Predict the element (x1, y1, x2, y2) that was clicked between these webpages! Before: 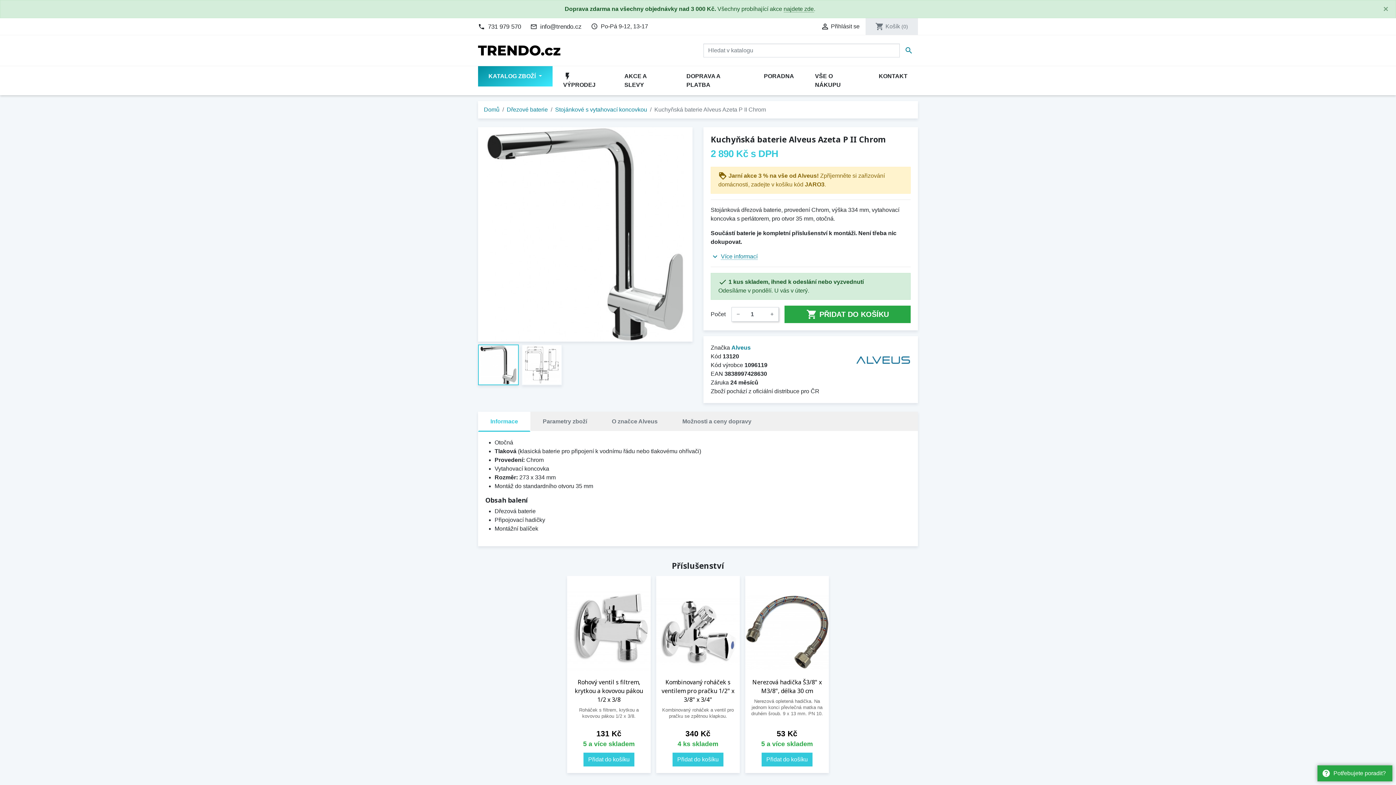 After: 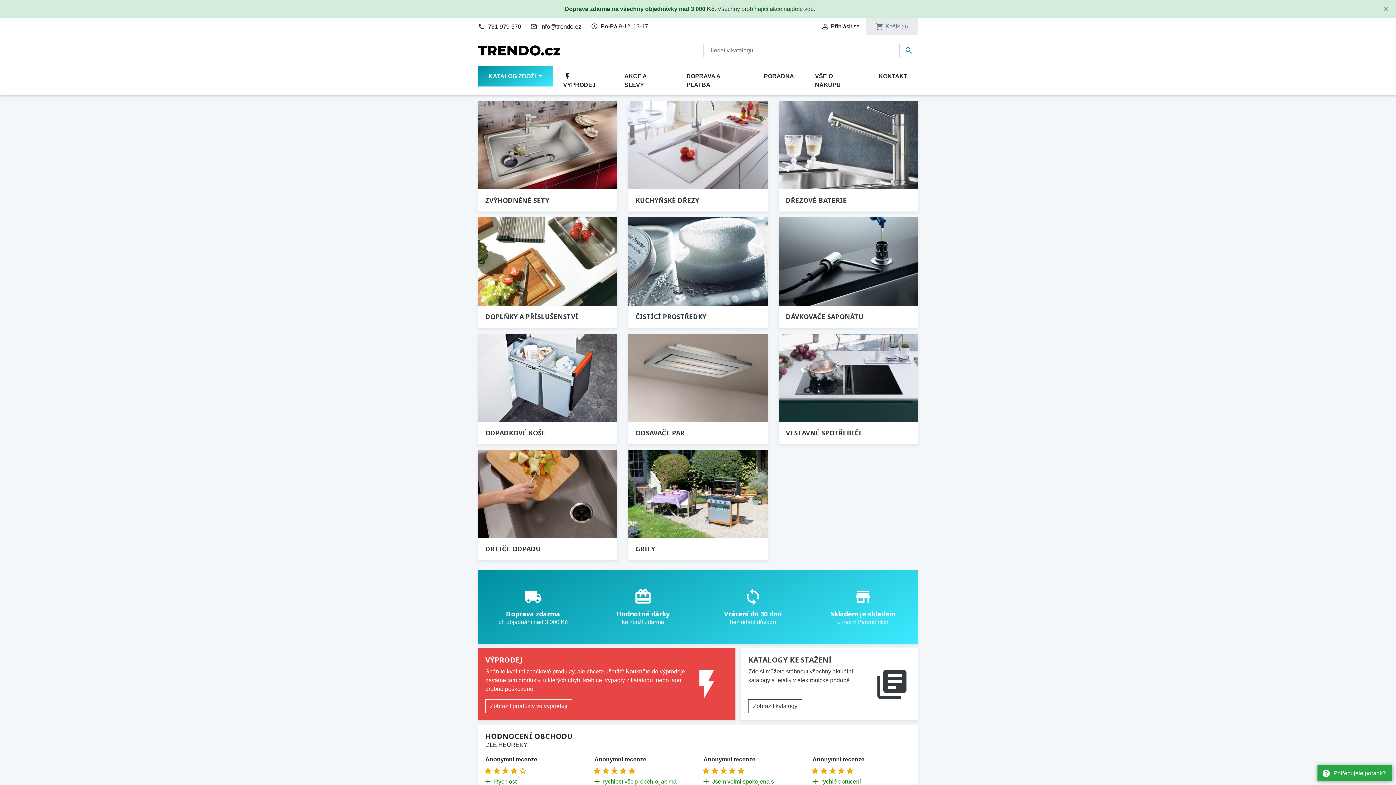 Action: bbox: (478, 47, 560, 53)